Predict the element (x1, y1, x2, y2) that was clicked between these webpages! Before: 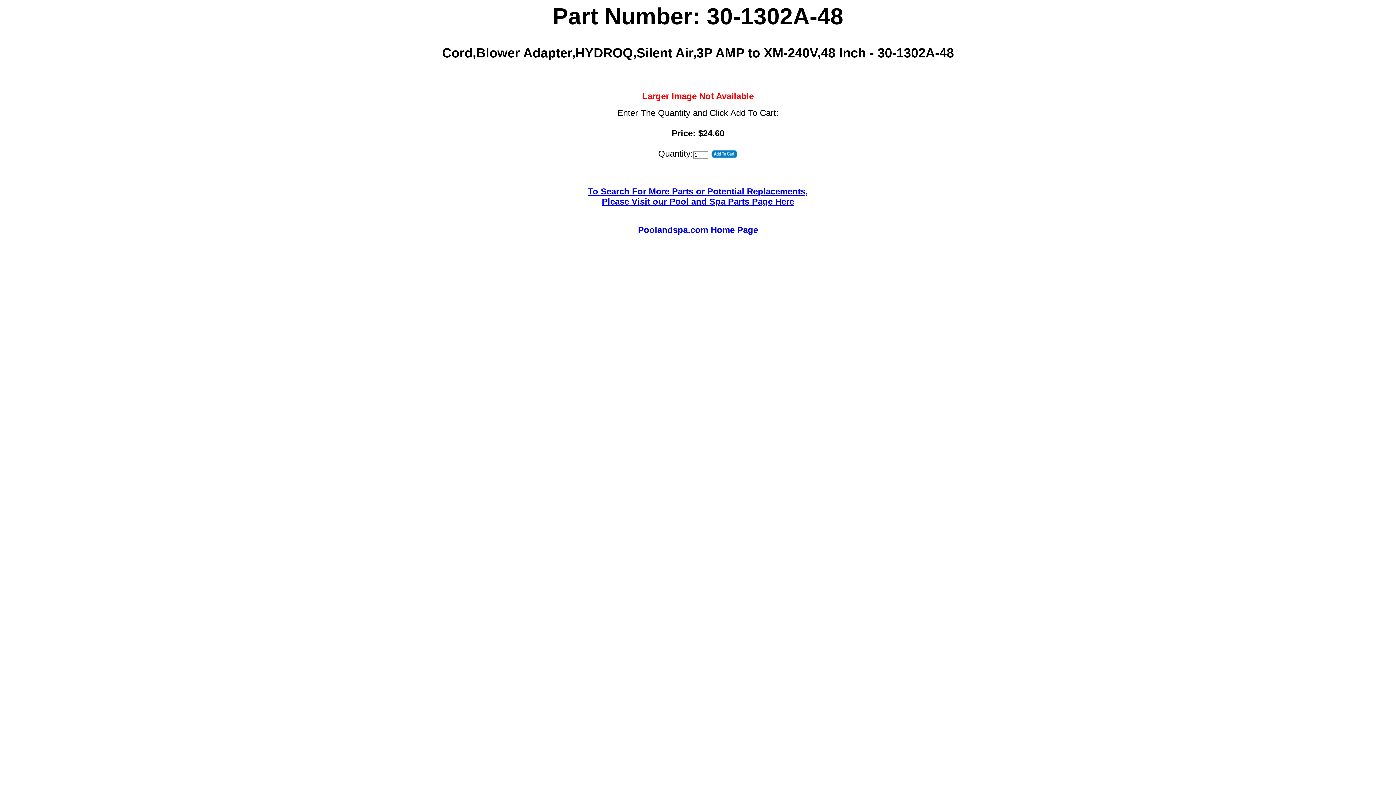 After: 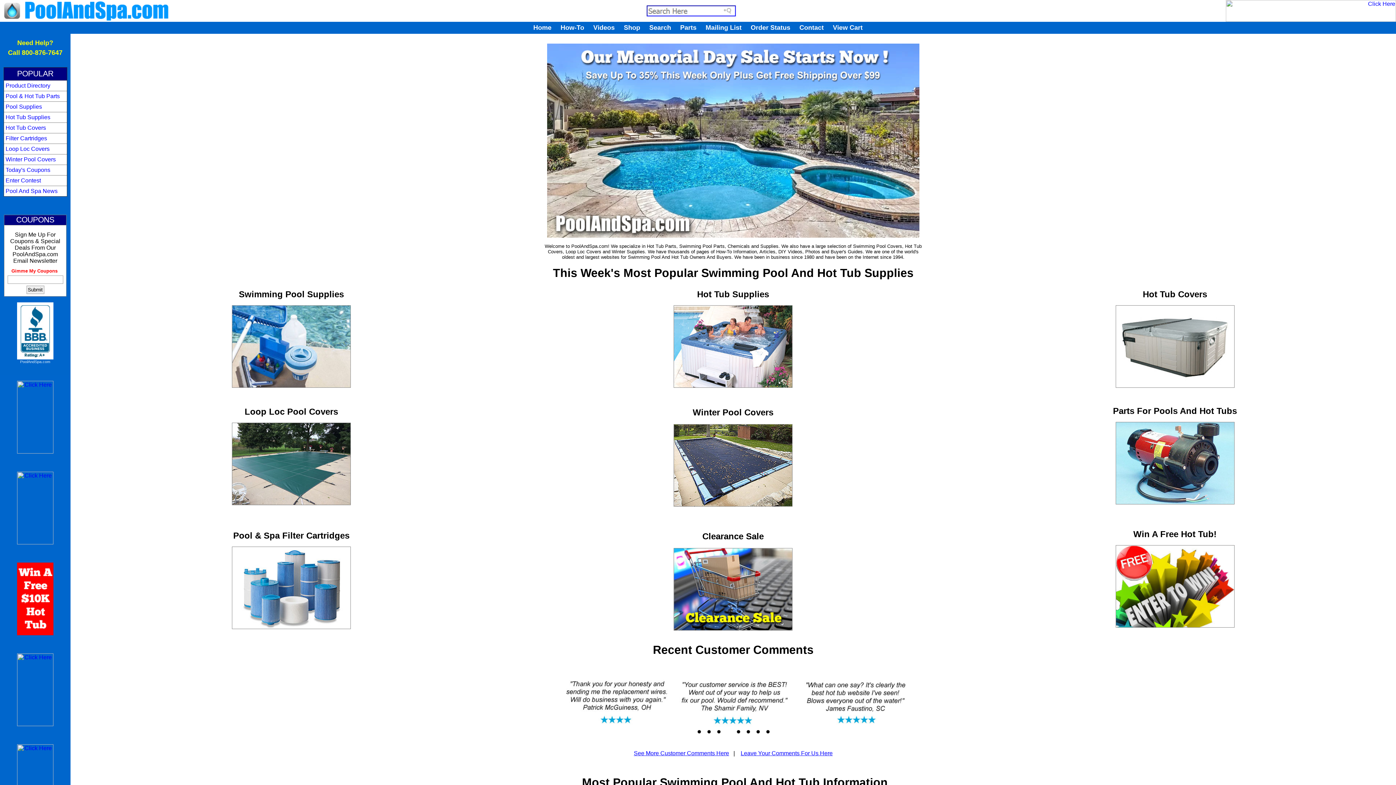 Action: bbox: (638, 225, 758, 234) label: Poolandspa.com Home Page